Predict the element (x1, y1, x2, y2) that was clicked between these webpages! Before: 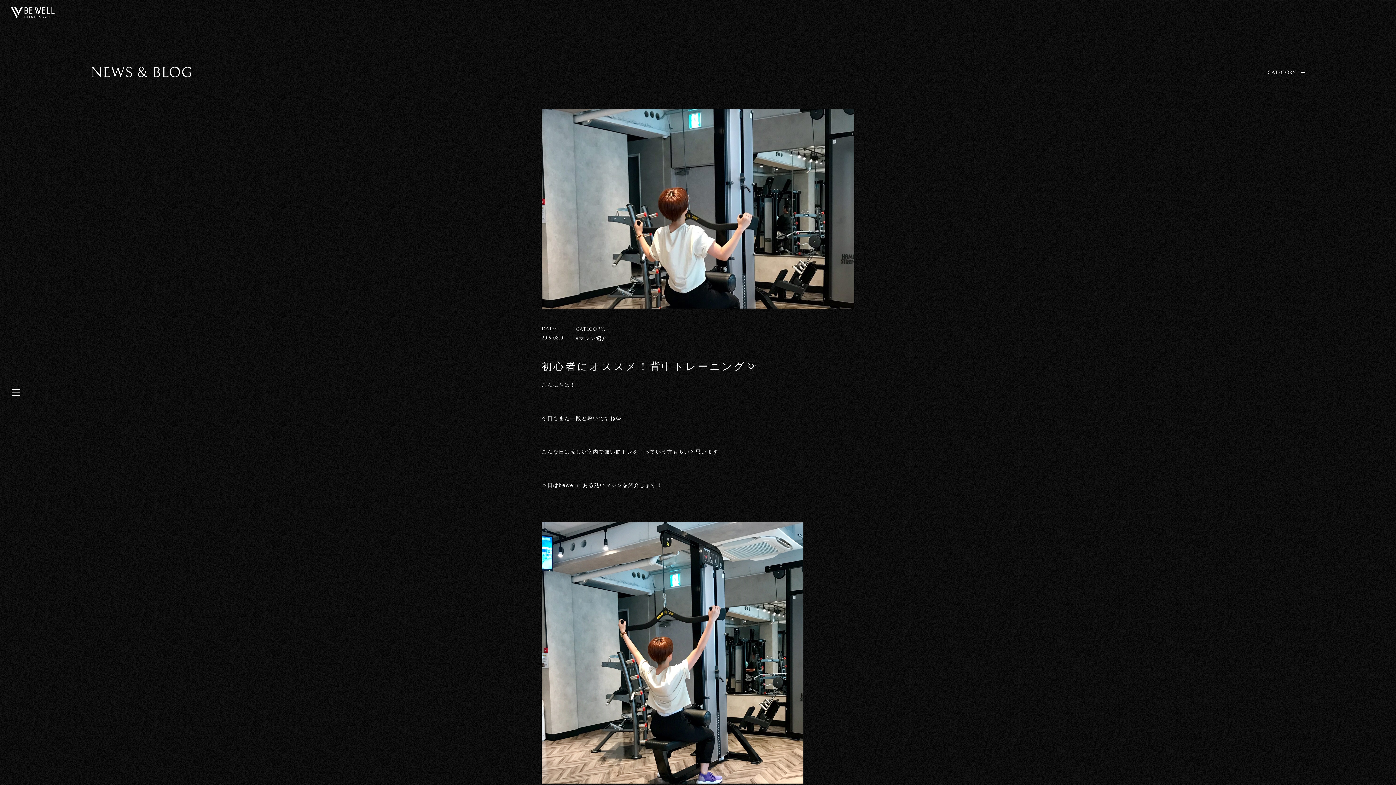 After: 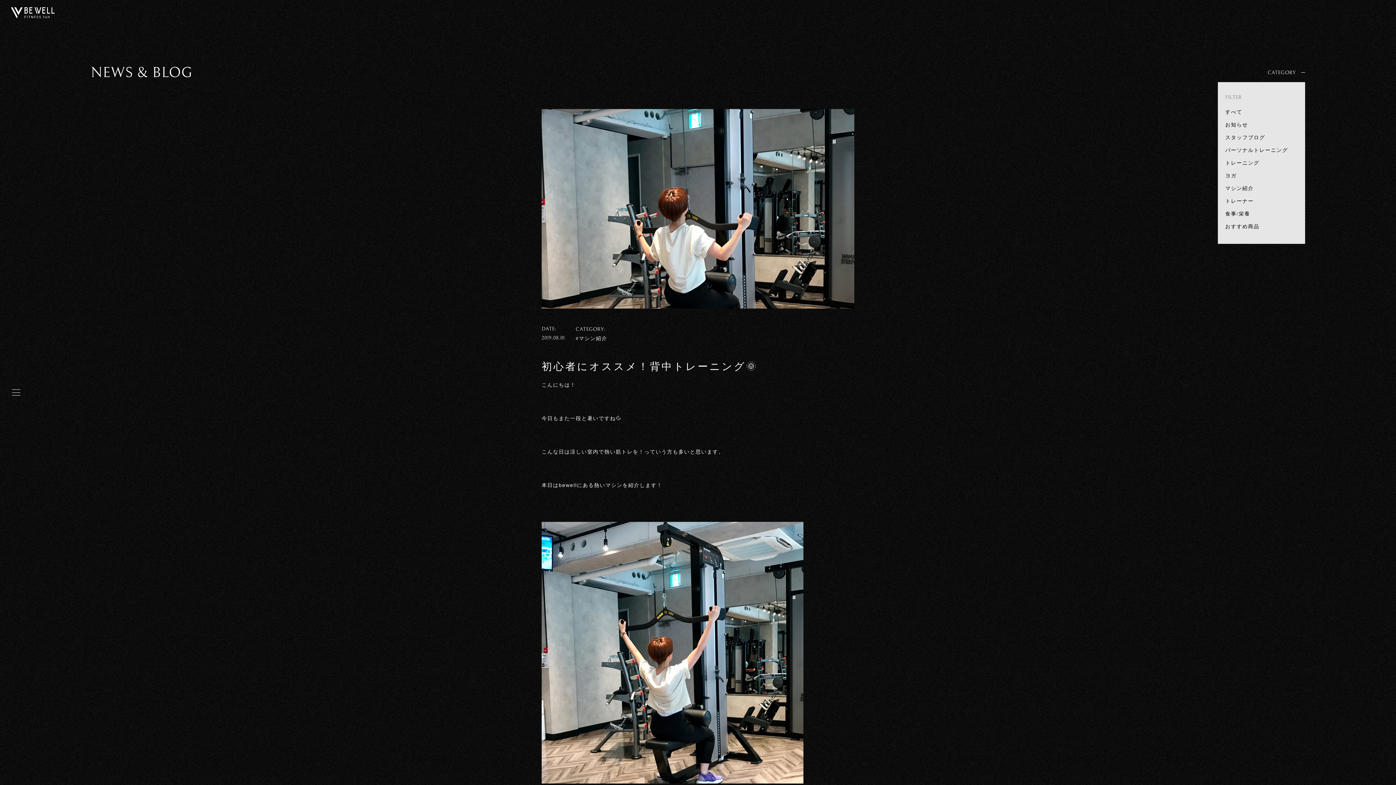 Action: bbox: (1267, 65, 1305, 80) label: CATEGORY